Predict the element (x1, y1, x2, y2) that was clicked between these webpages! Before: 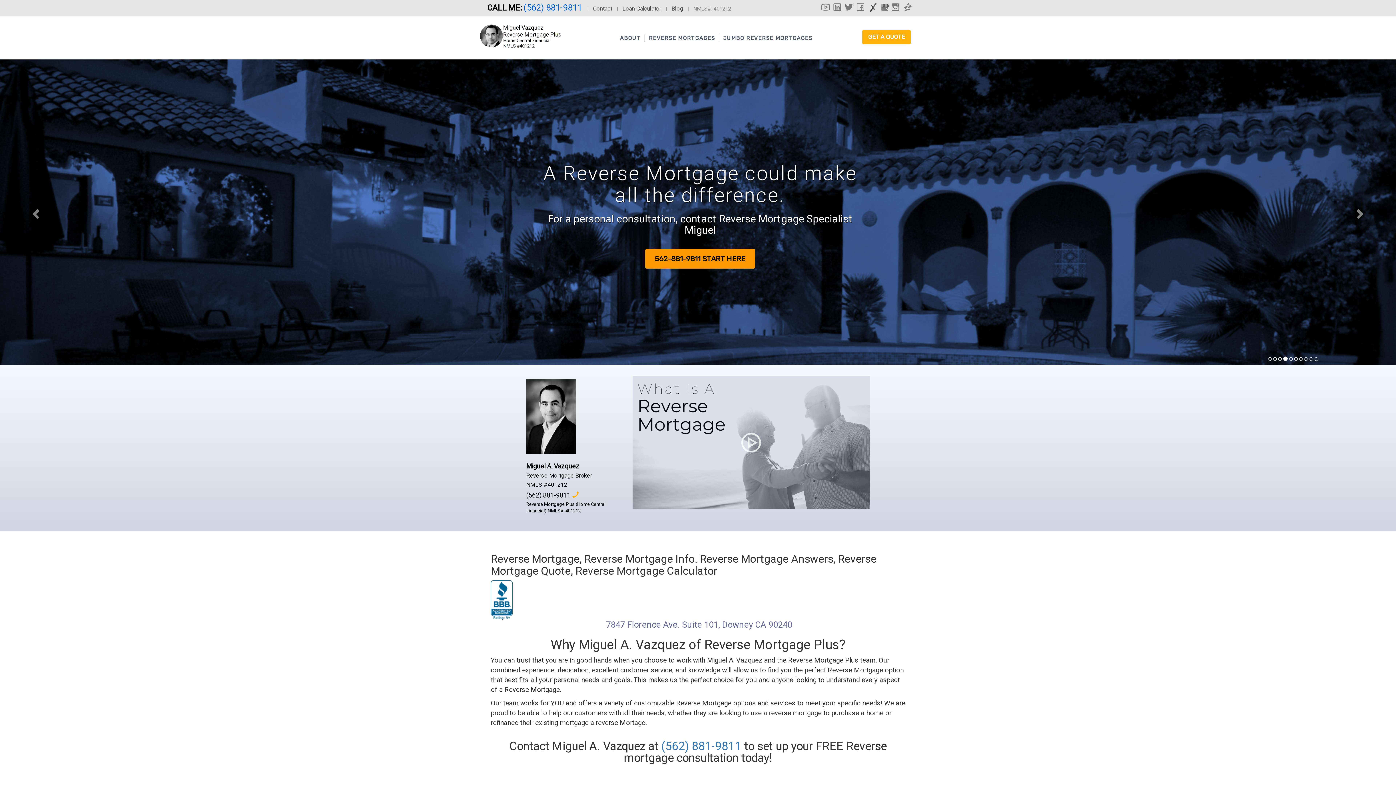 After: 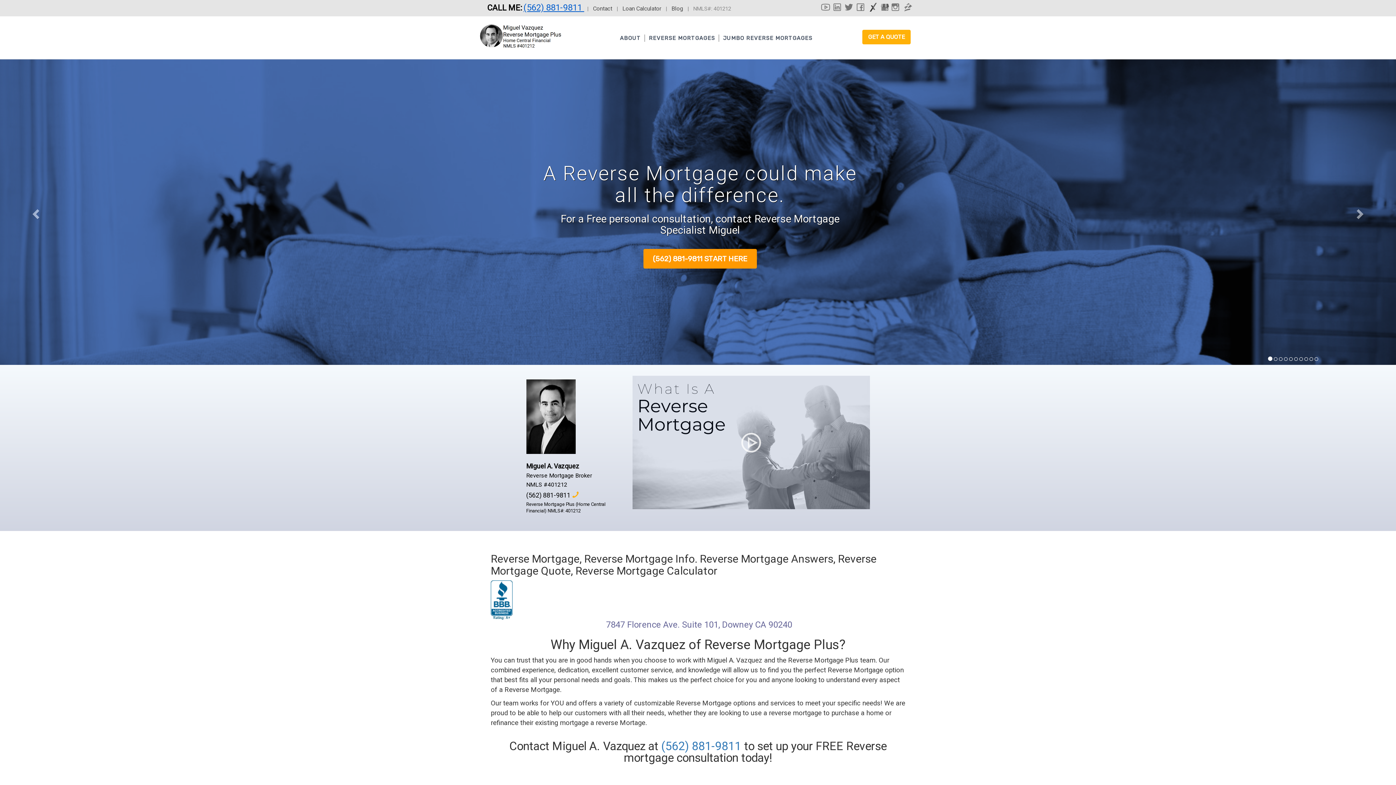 Action: label: (562) 881-9811  bbox: (523, 2, 584, 12)